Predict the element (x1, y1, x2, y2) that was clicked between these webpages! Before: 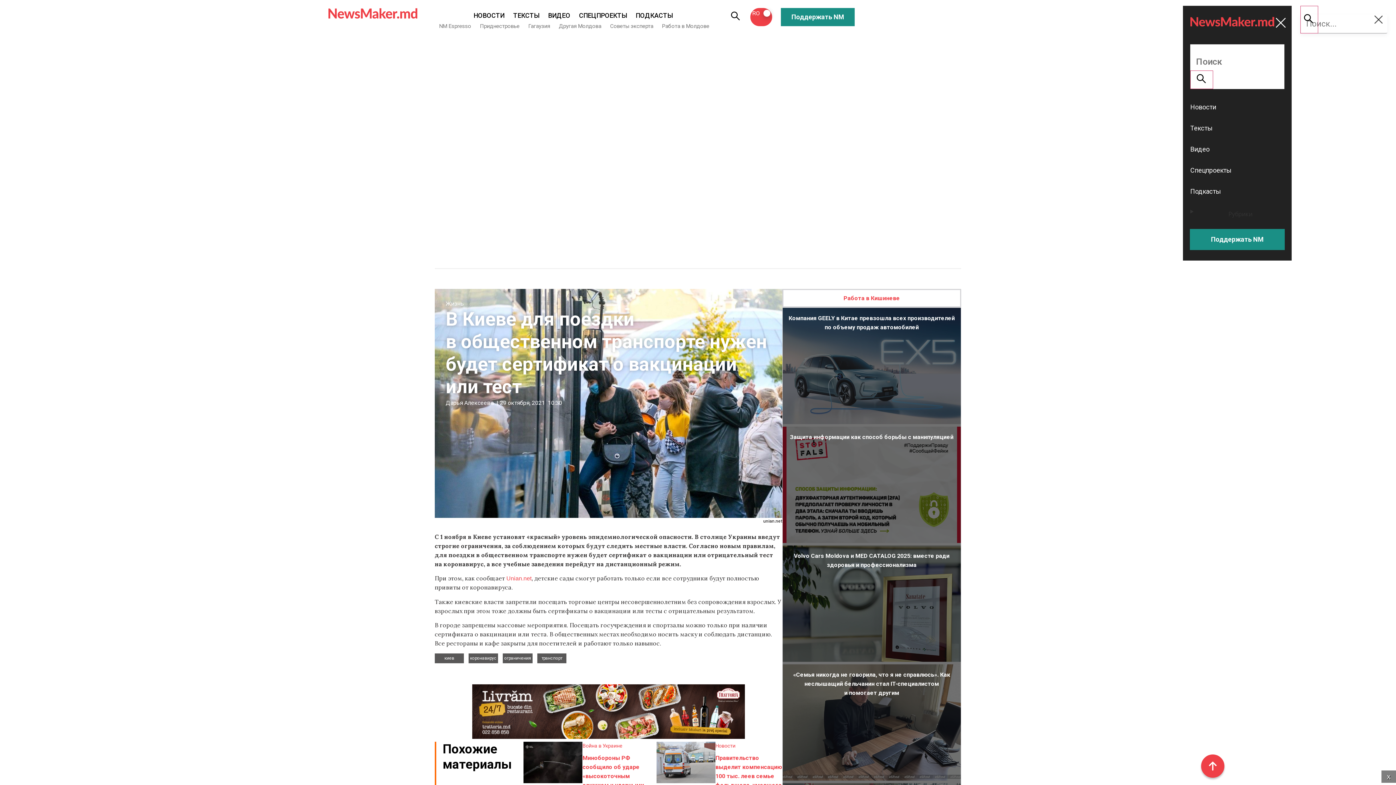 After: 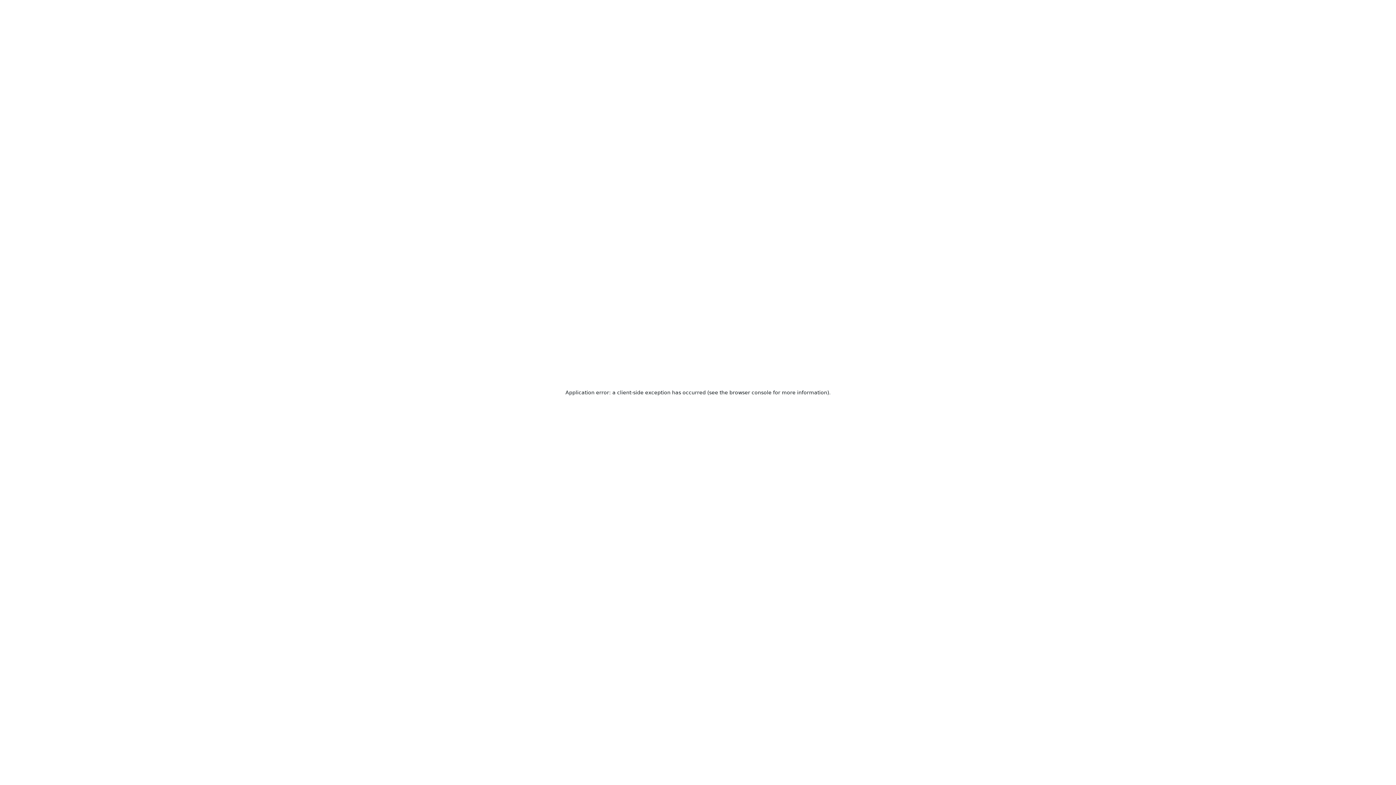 Action: label: Работа в Кишиневе bbox: (843, 294, 900, 301)